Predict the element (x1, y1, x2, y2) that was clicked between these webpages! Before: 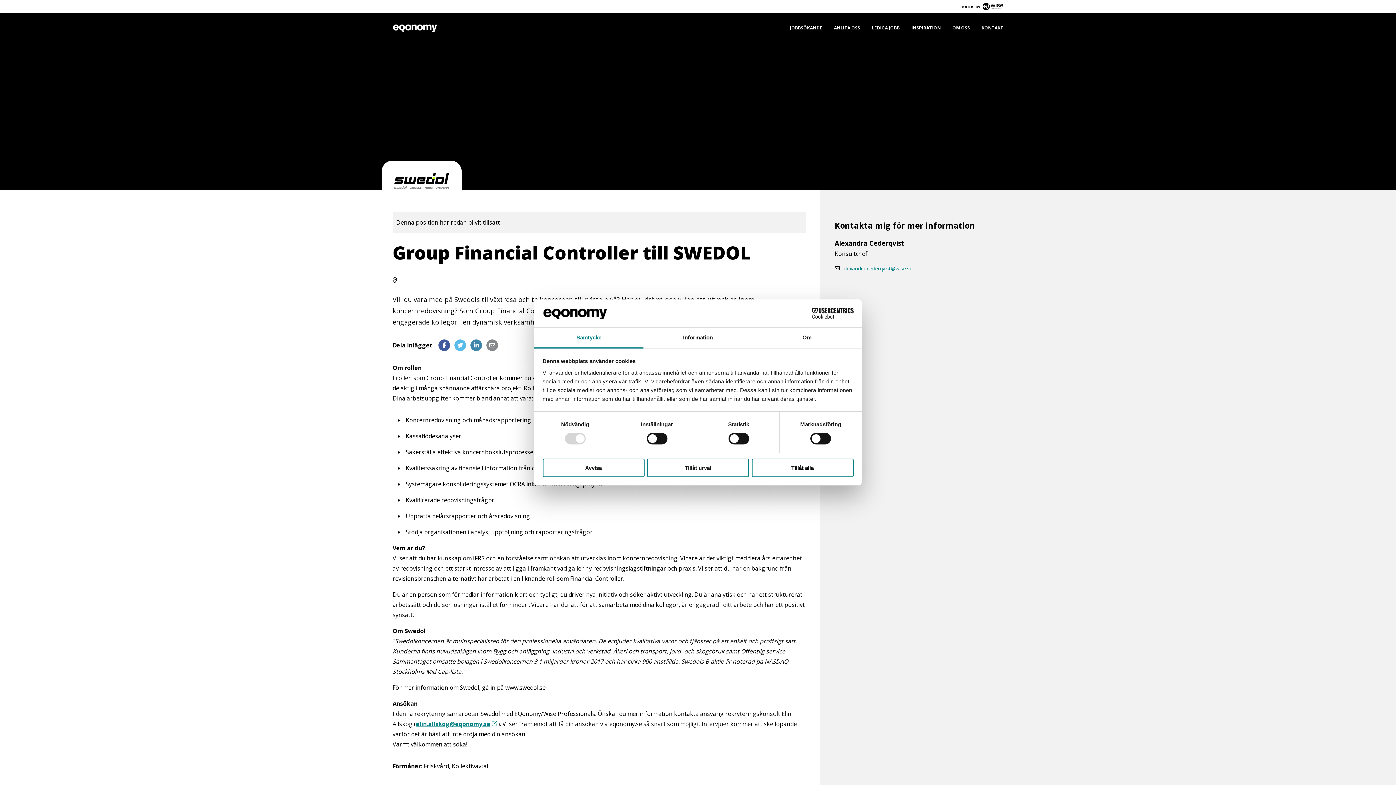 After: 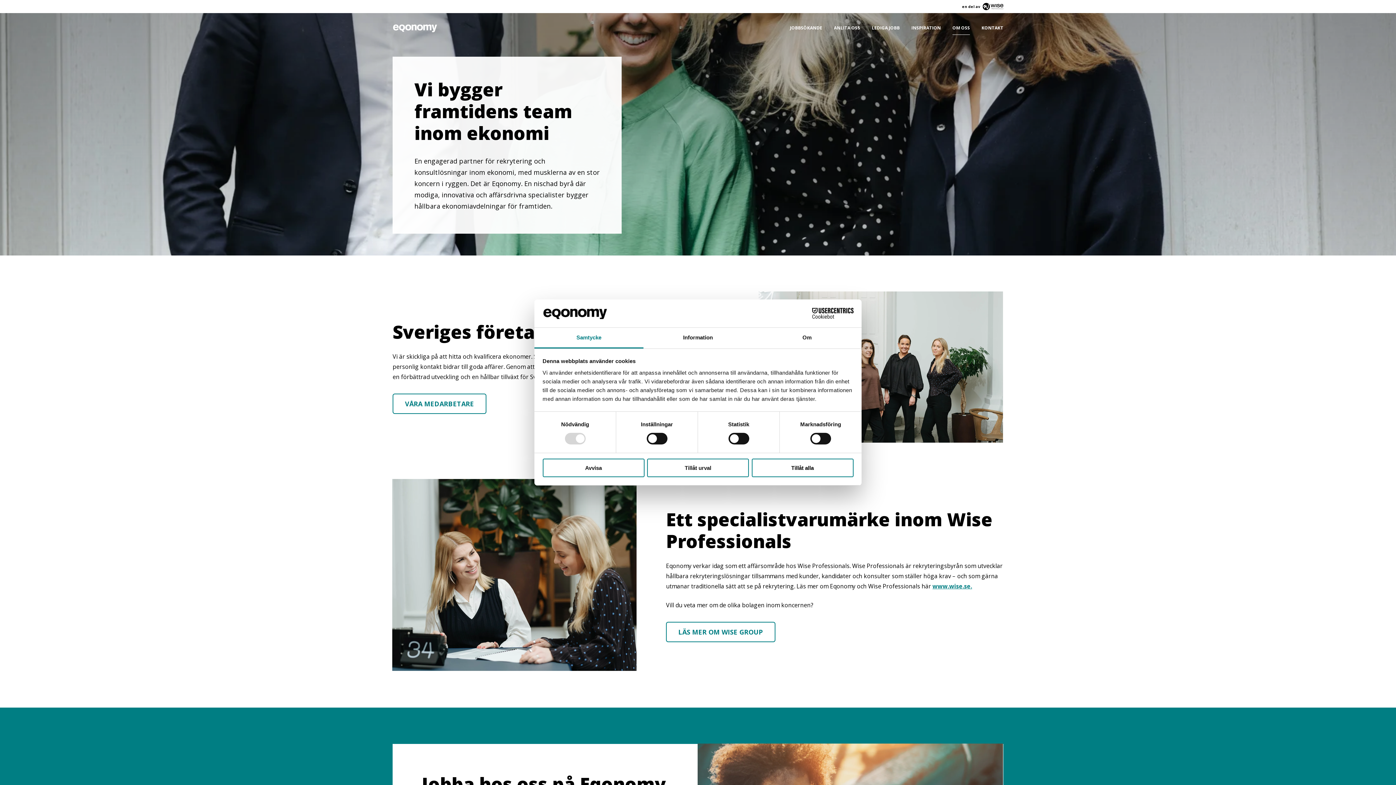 Action: label: OM OSS bbox: (946, 20, 976, 34)